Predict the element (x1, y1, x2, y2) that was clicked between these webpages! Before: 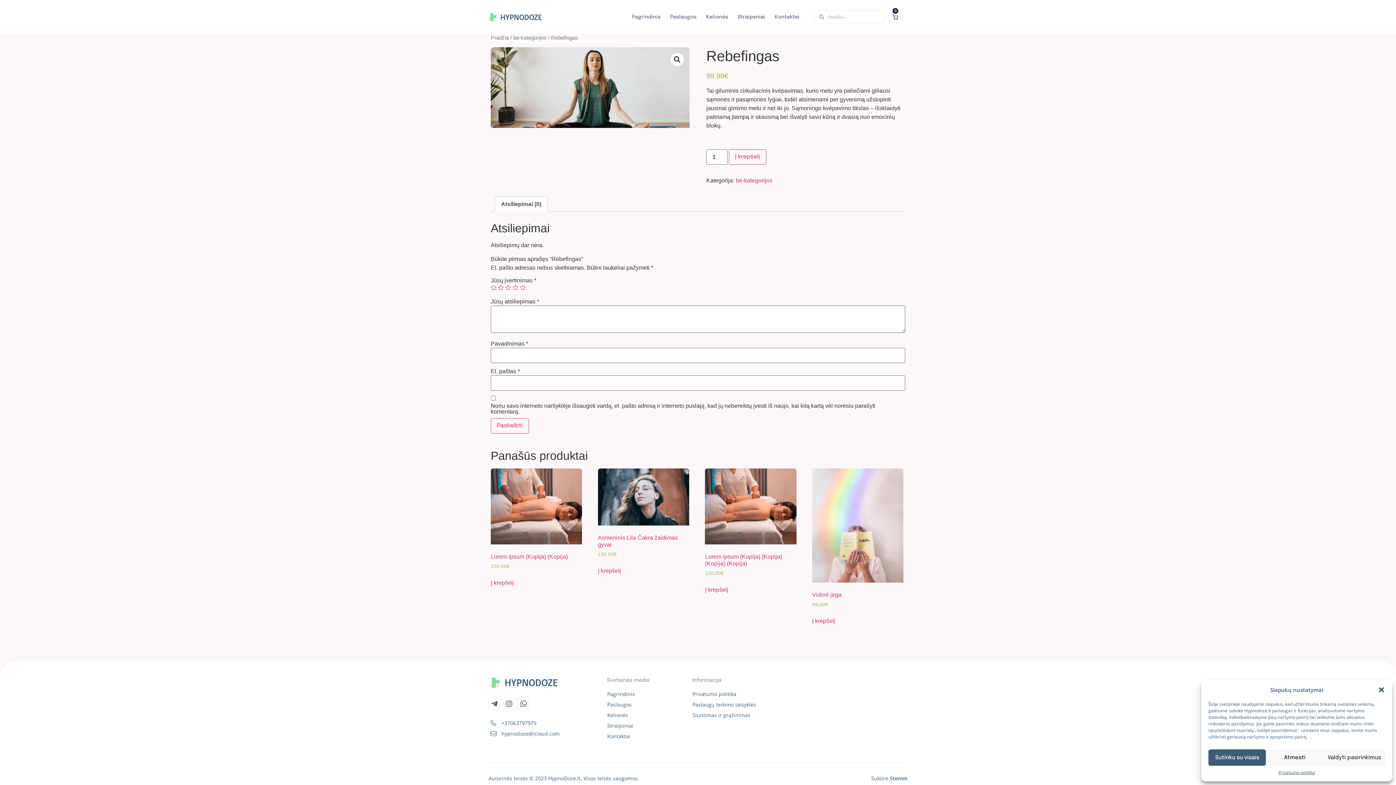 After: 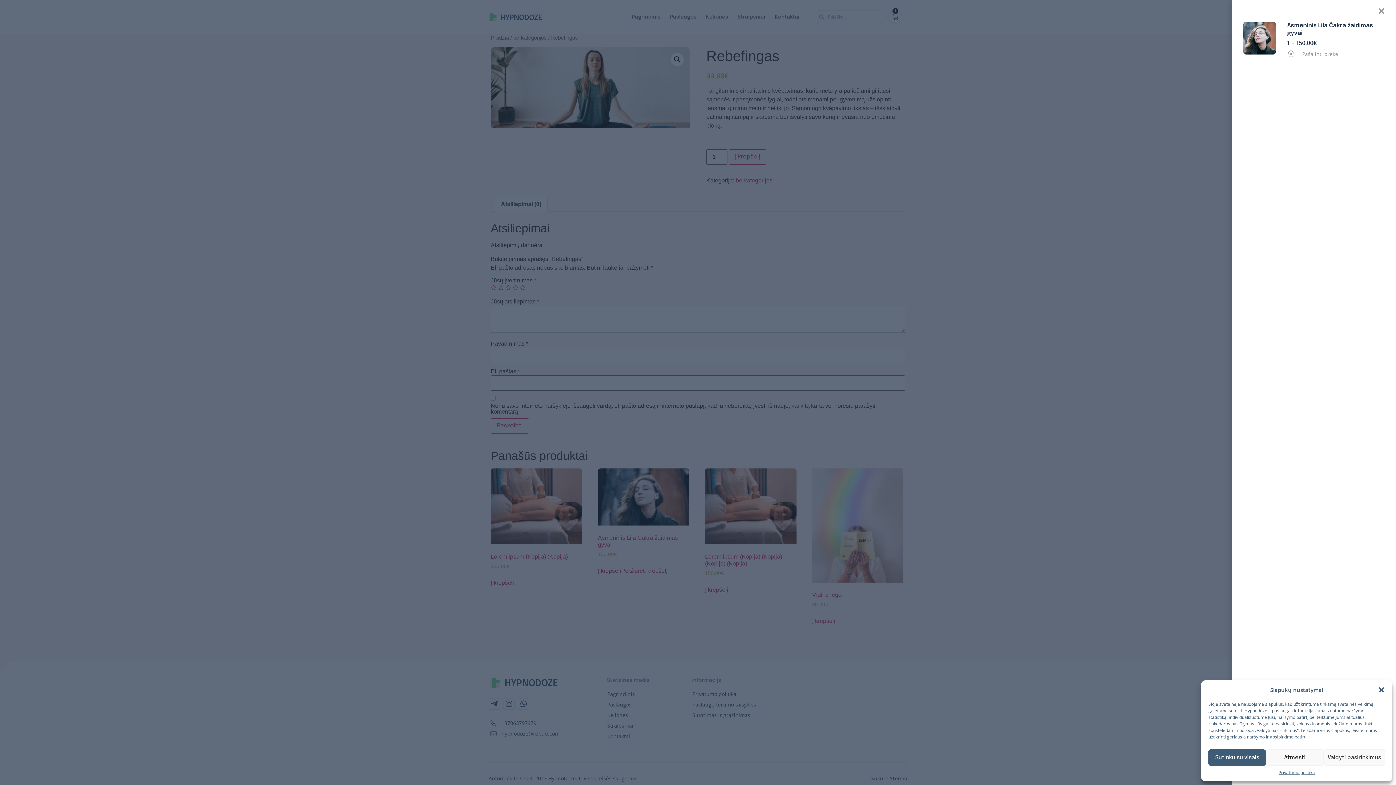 Action: bbox: (598, 566, 621, 575) label: Įdėti į krešelį: “Asmeninis Lila Čakra žaidimas gyvai”